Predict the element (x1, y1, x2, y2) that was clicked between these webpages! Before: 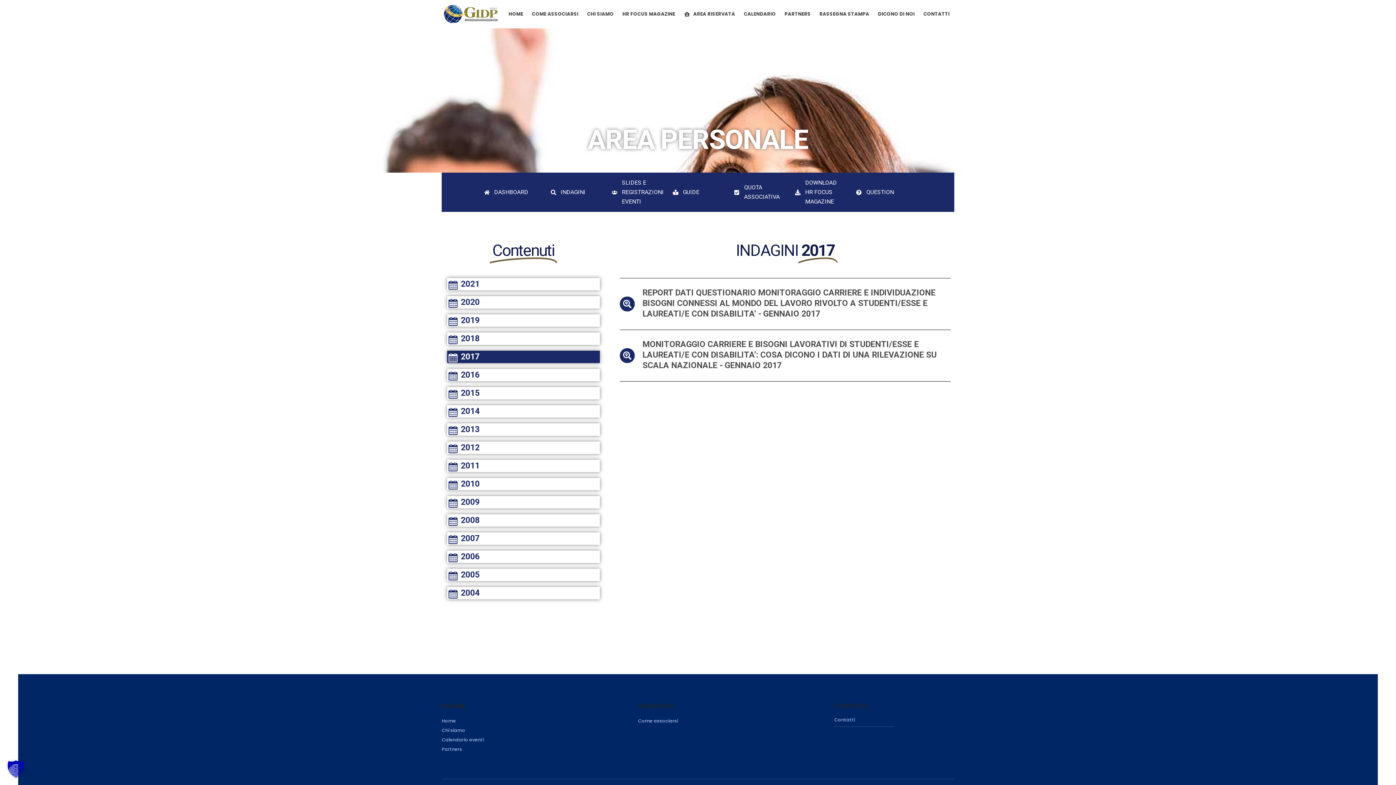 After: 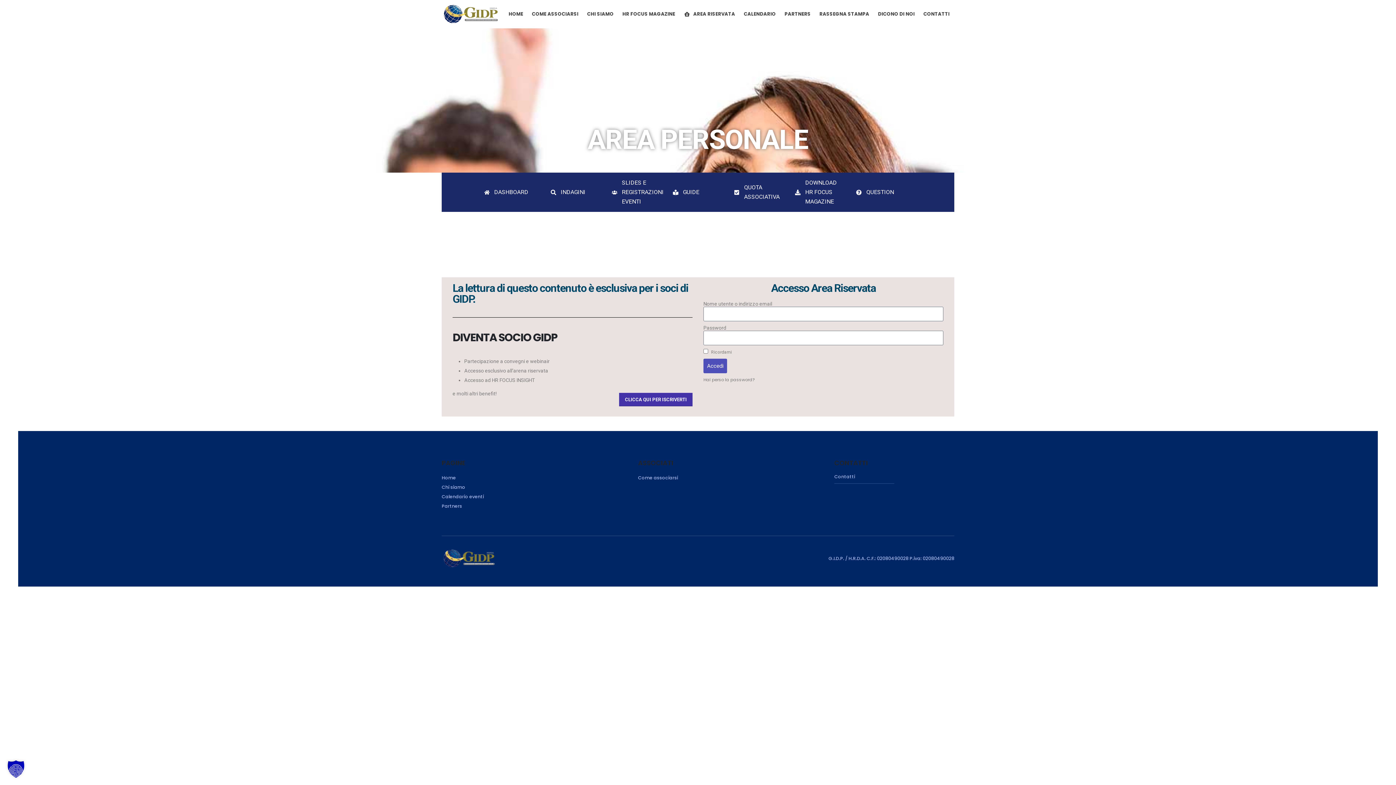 Action: bbox: (673, 187, 723, 197) label: GUIDE